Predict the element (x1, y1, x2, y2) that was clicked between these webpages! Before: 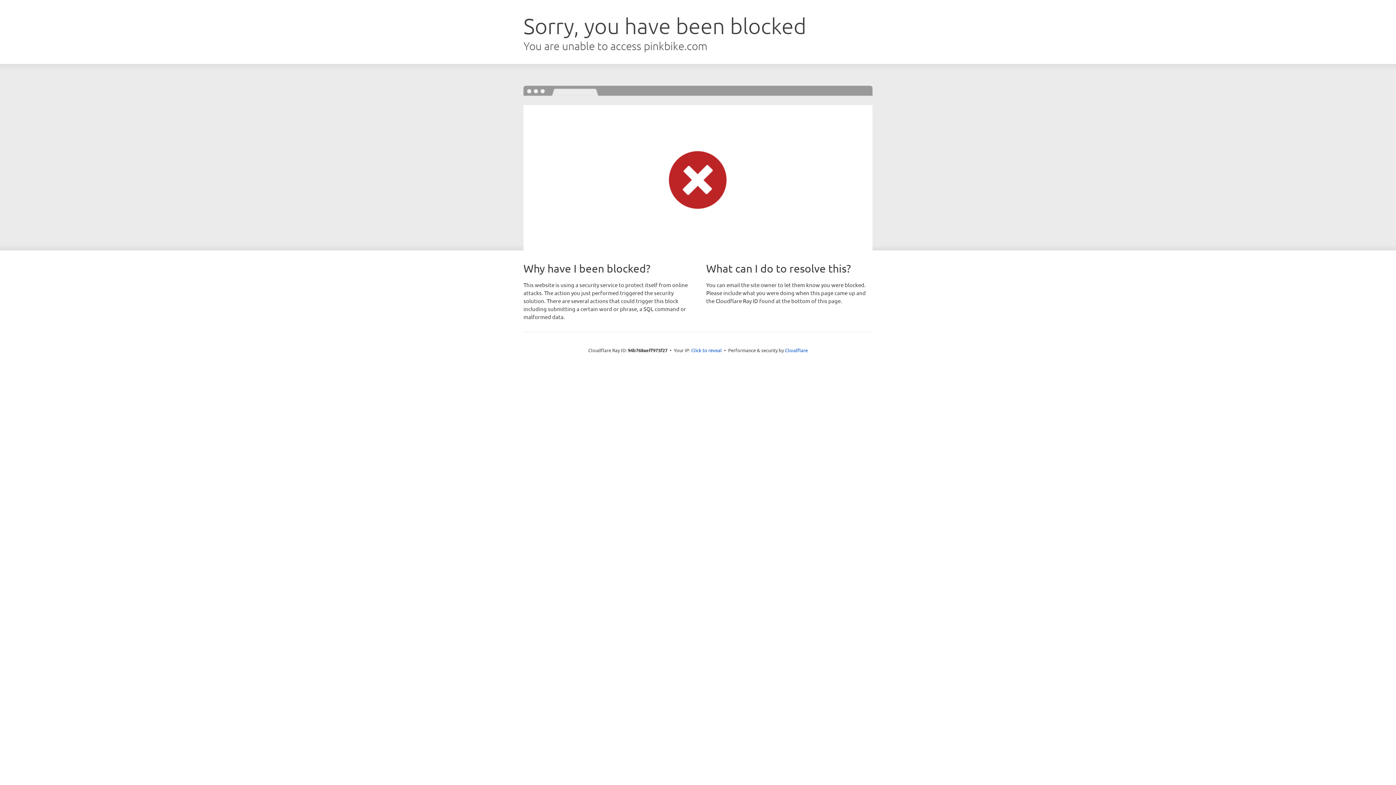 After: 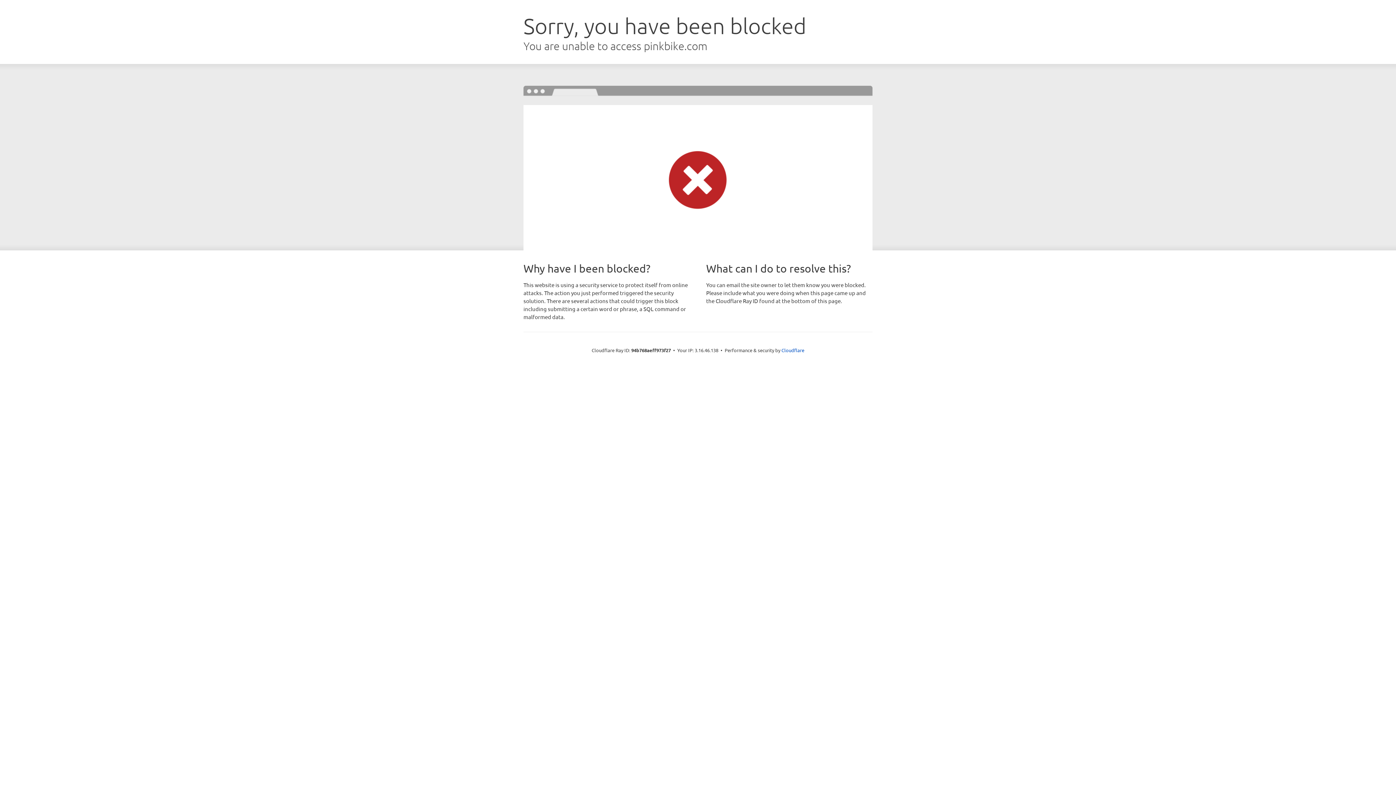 Action: label: Click to reveal bbox: (691, 346, 722, 353)